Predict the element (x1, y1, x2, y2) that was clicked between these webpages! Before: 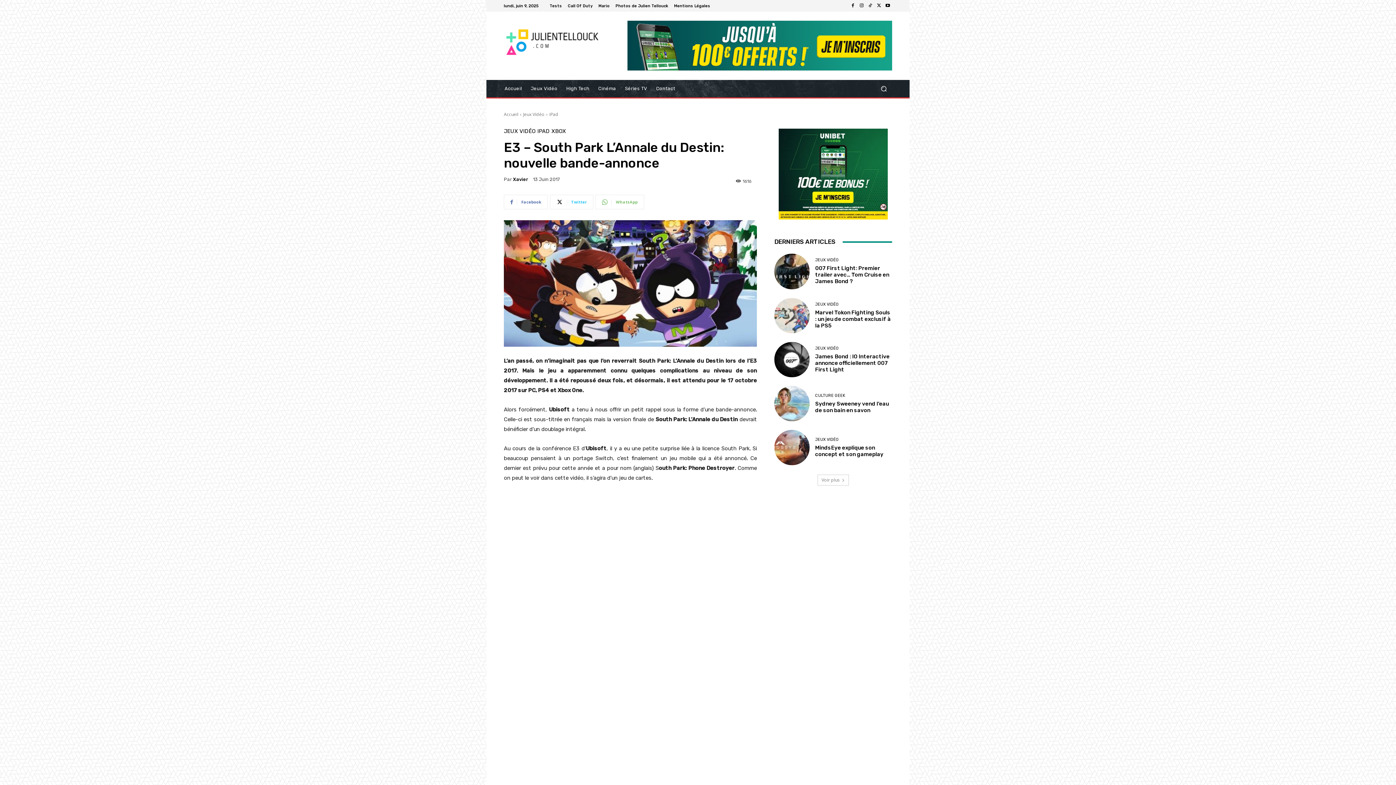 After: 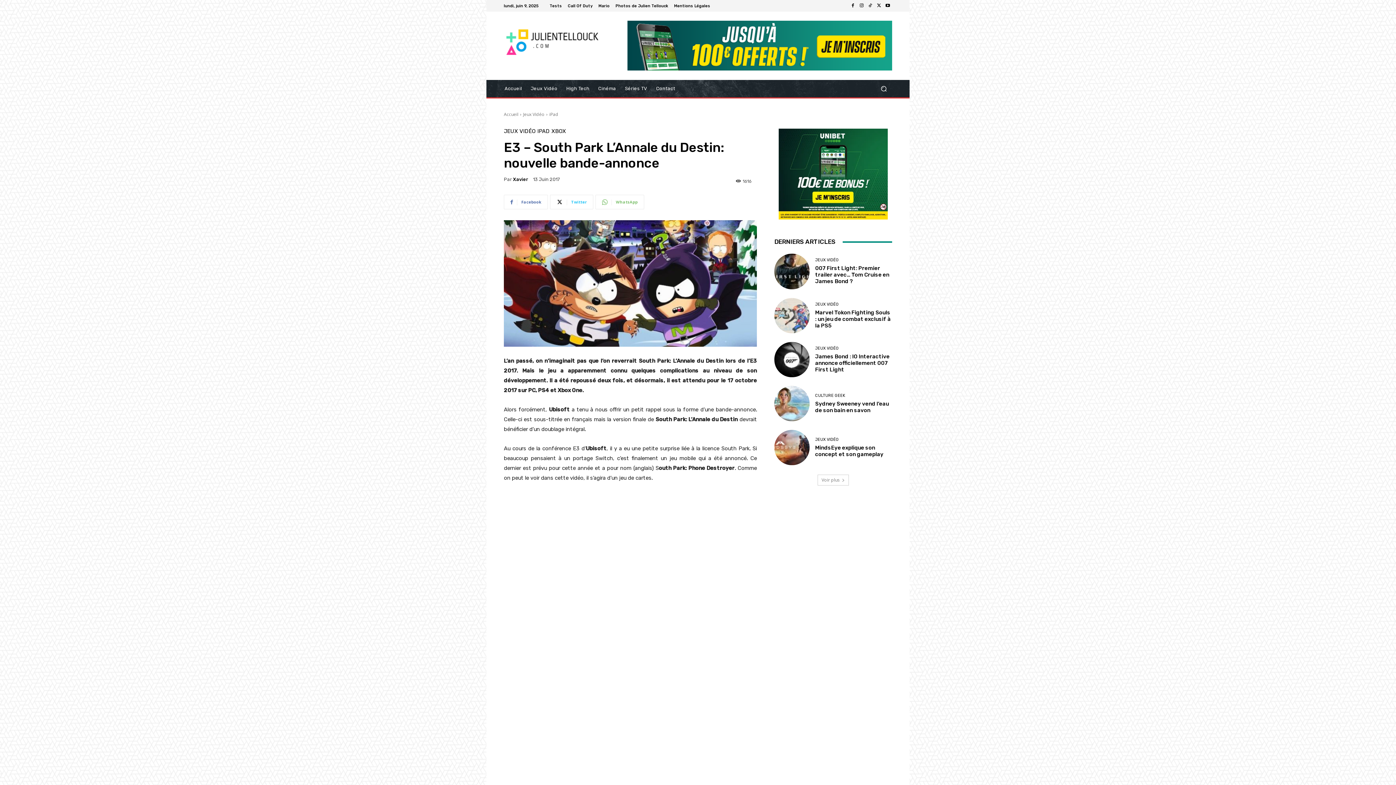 Action: bbox: (883, 1, 892, 10)